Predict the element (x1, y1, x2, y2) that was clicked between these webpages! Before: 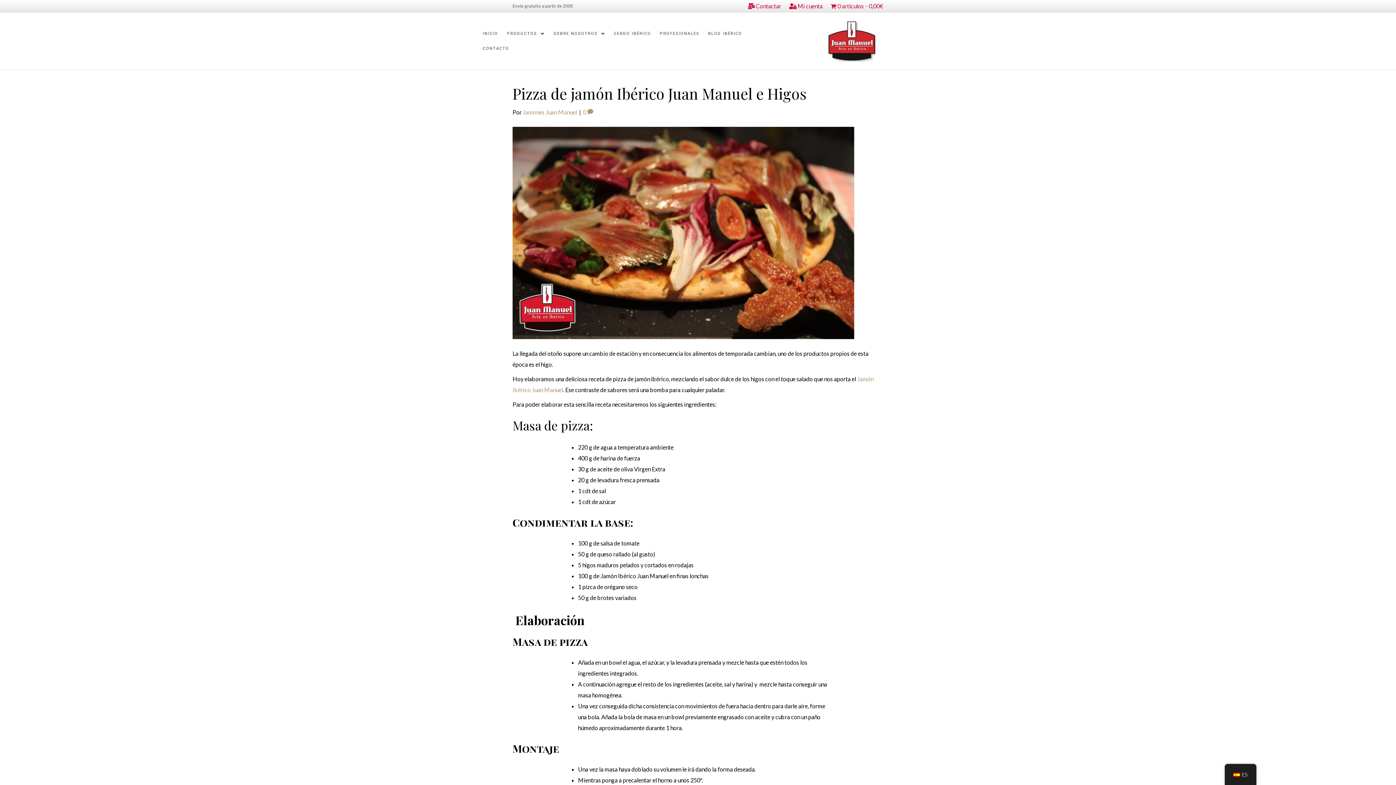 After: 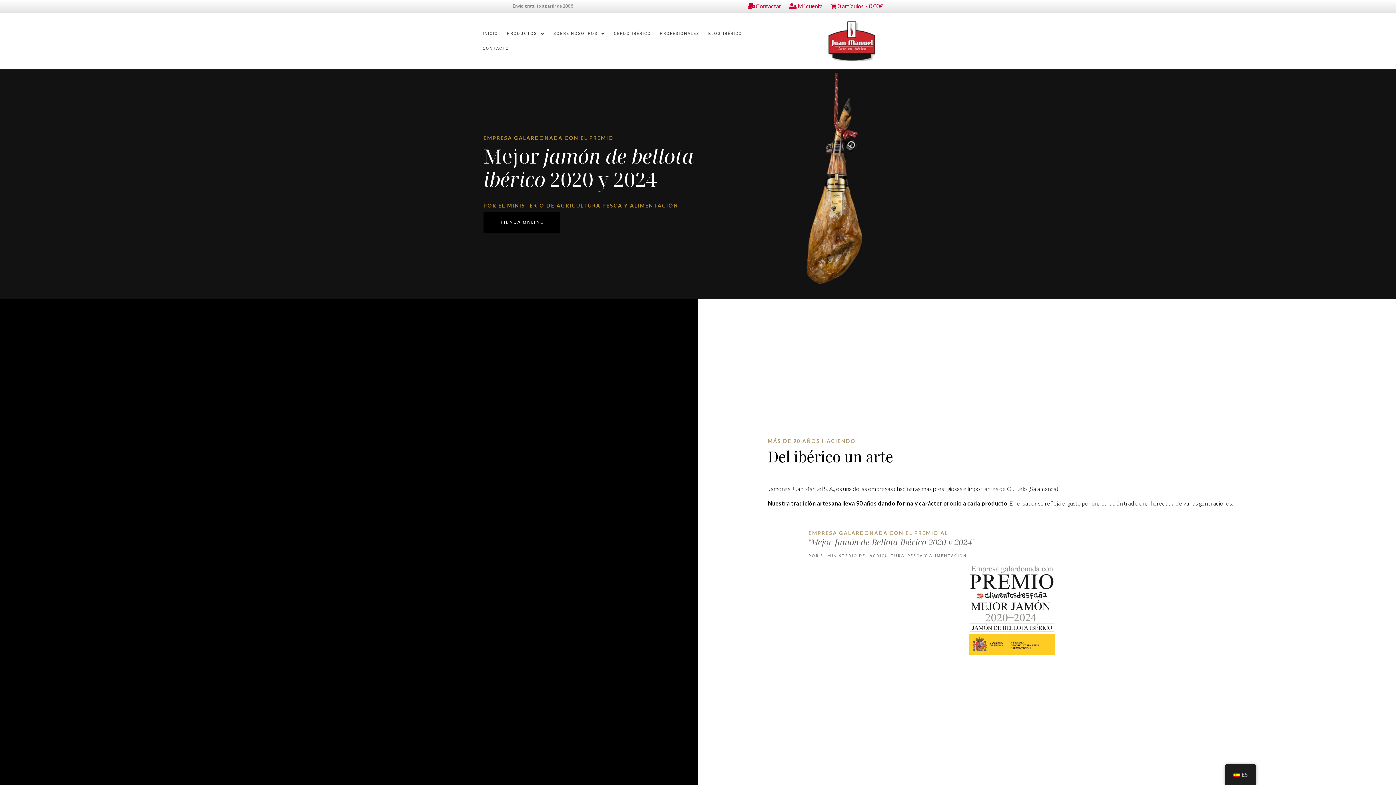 Action: bbox: (786, 20, 917, 61)